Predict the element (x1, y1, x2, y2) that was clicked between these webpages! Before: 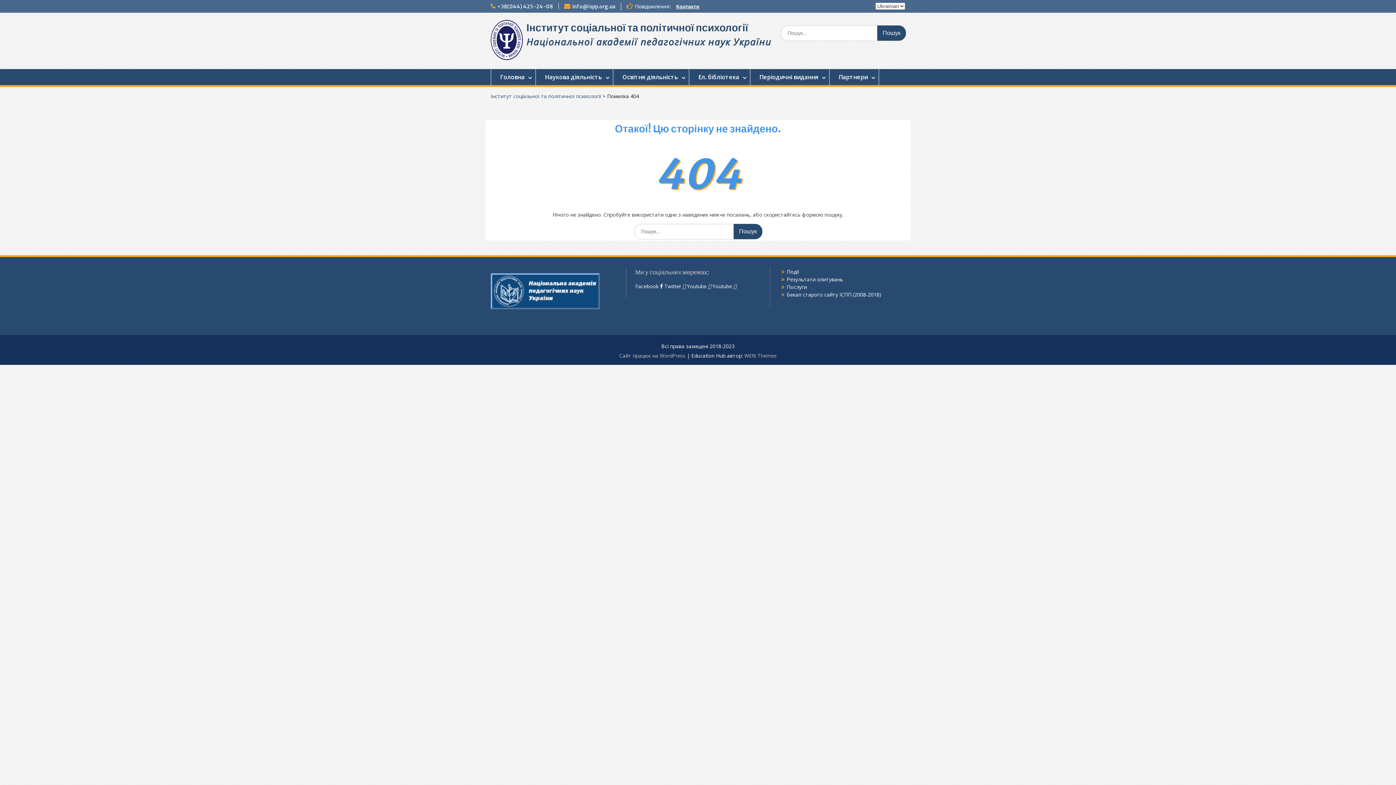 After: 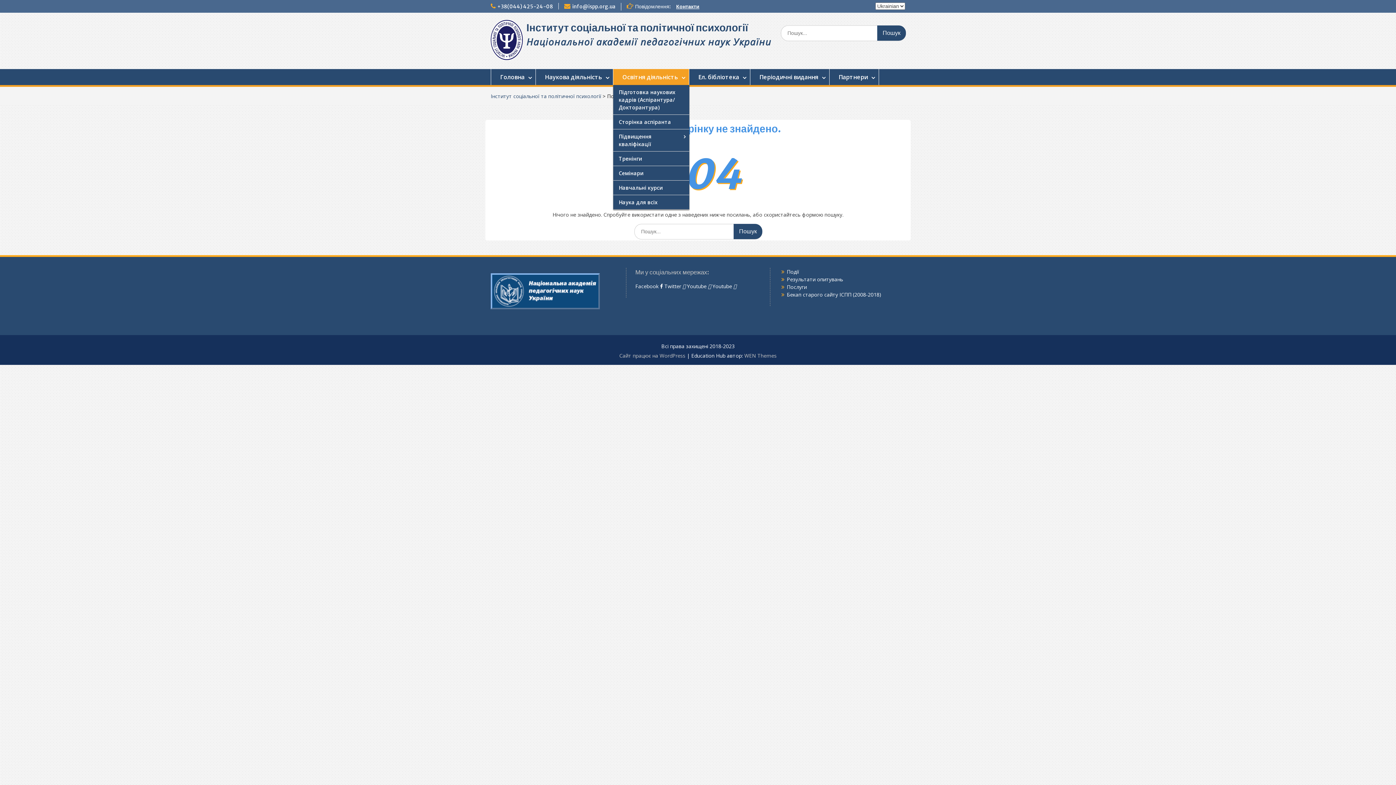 Action: label: Освітня діяльність bbox: (613, 69, 689, 85)